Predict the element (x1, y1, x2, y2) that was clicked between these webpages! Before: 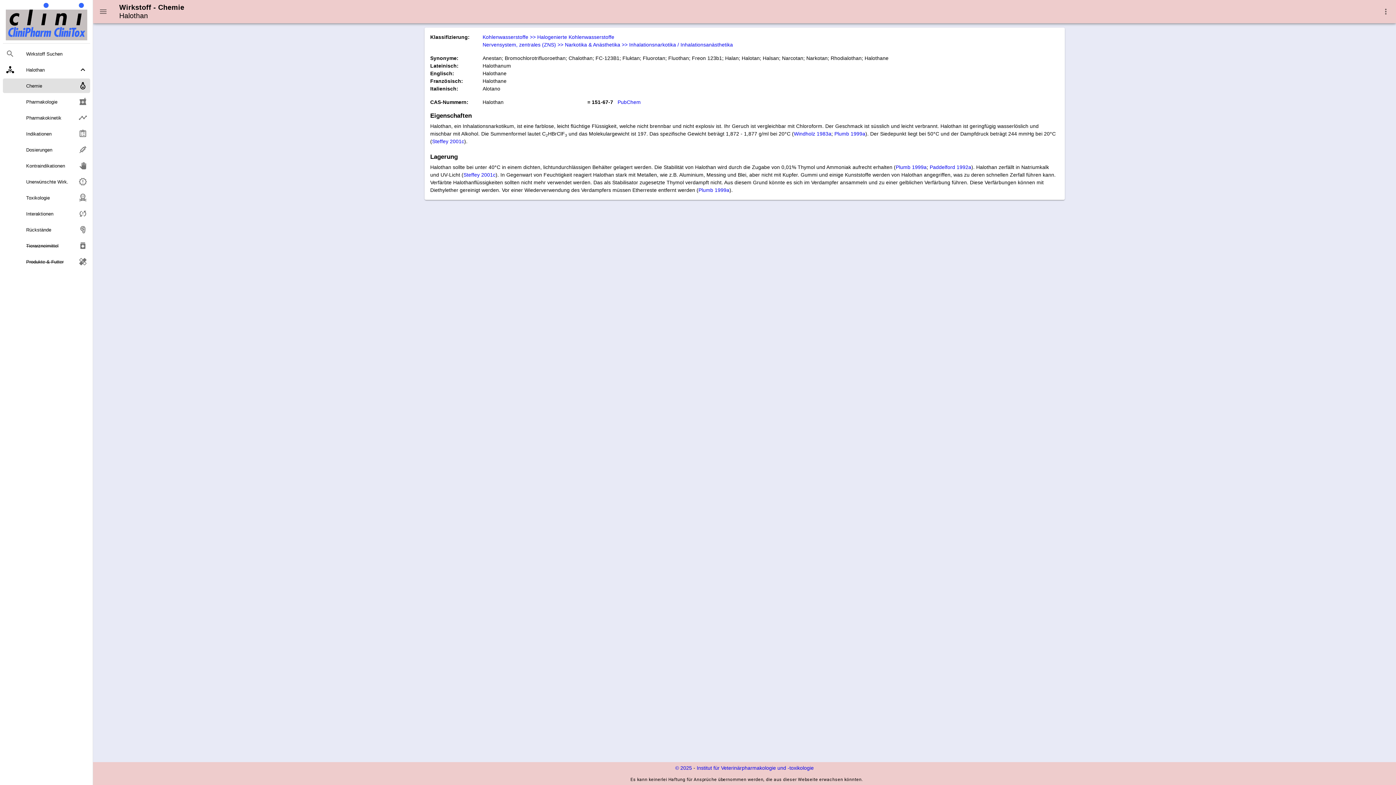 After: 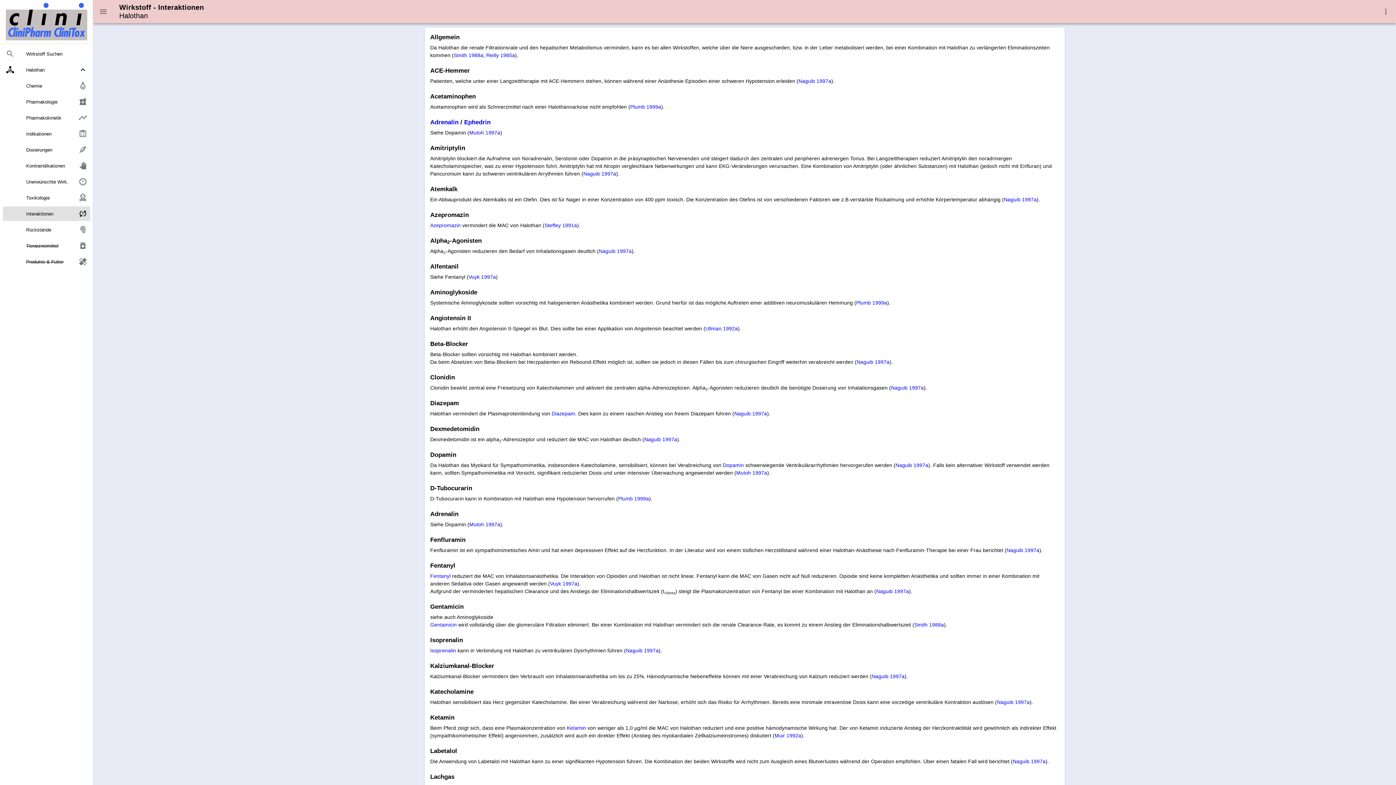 Action: bbox: (2, 206, 90, 221) label: Interaktionen